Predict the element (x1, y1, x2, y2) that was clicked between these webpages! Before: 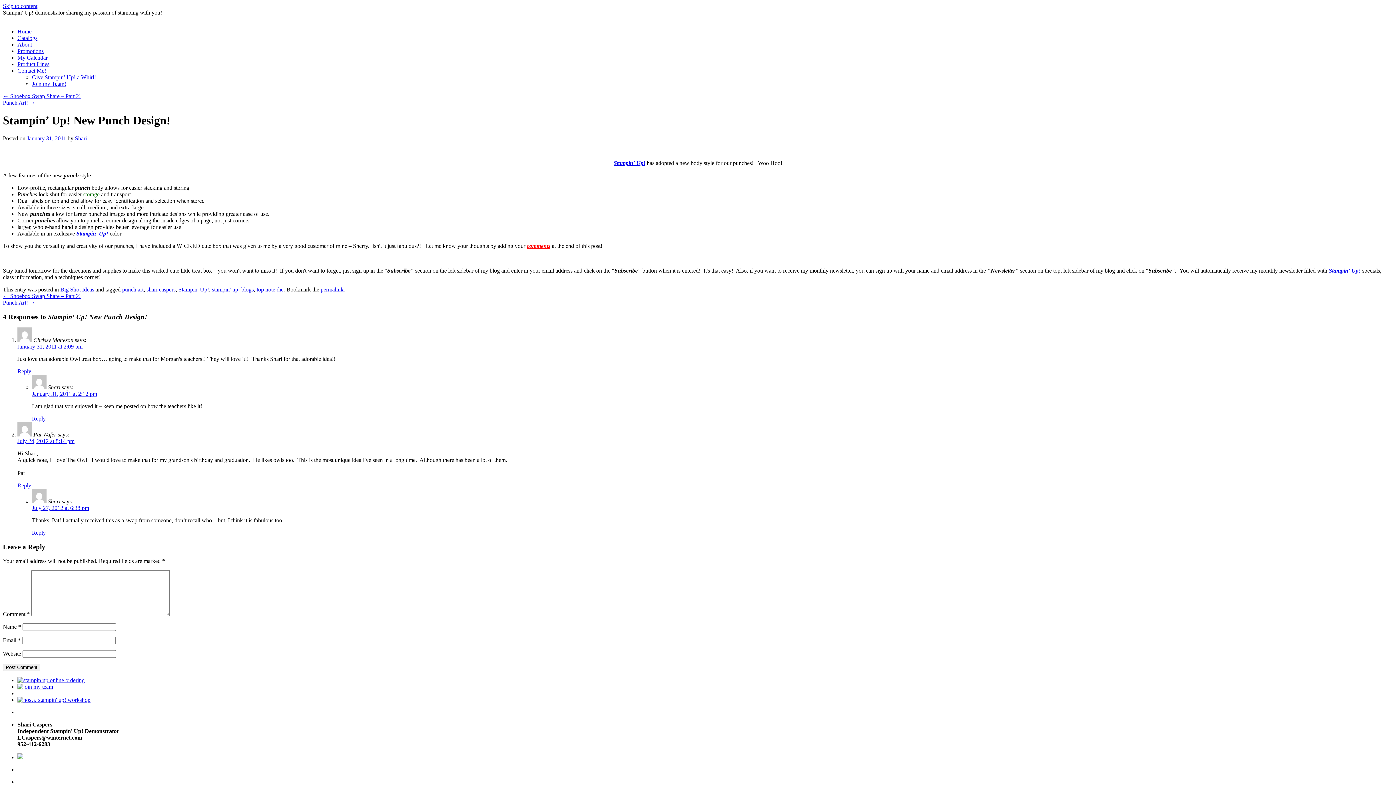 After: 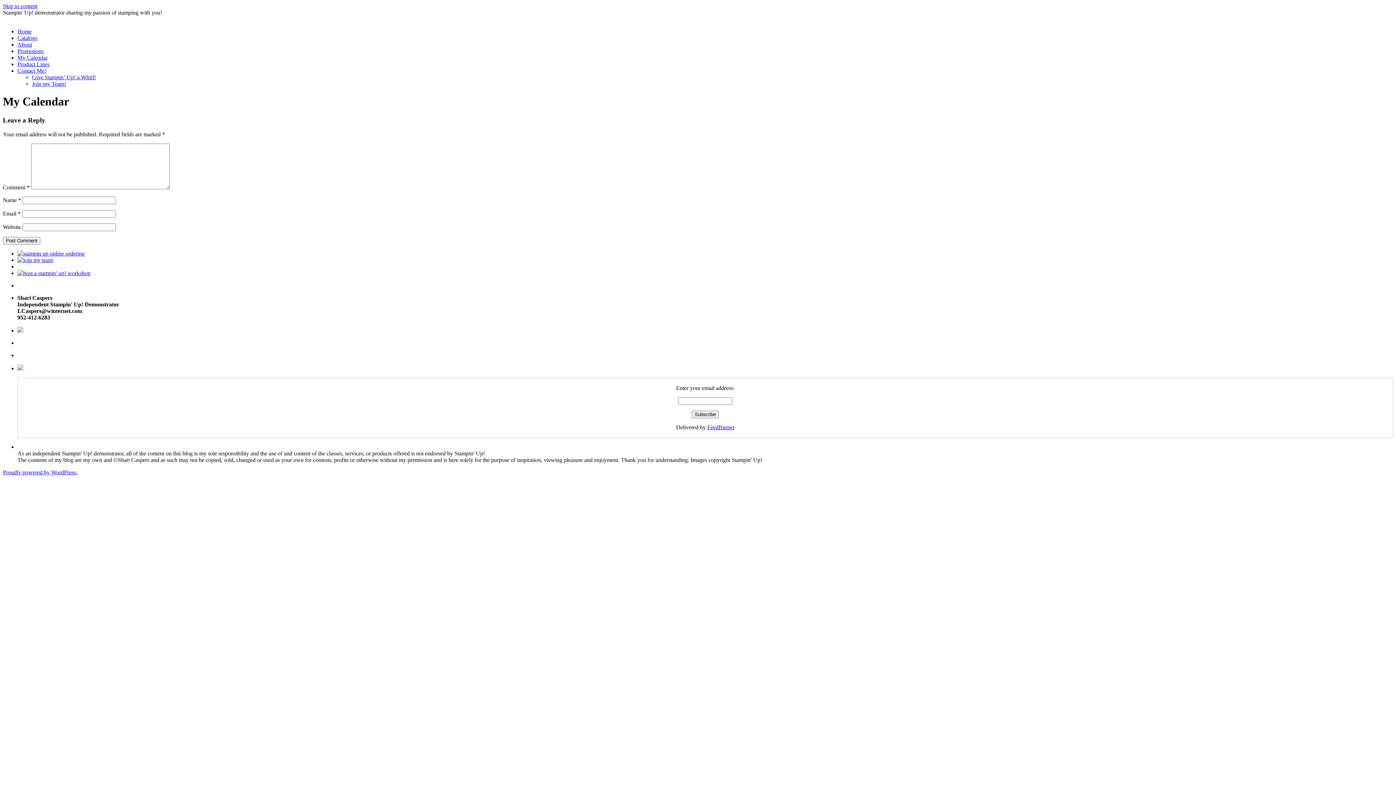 Action: bbox: (17, 54, 47, 60) label: My Calendar